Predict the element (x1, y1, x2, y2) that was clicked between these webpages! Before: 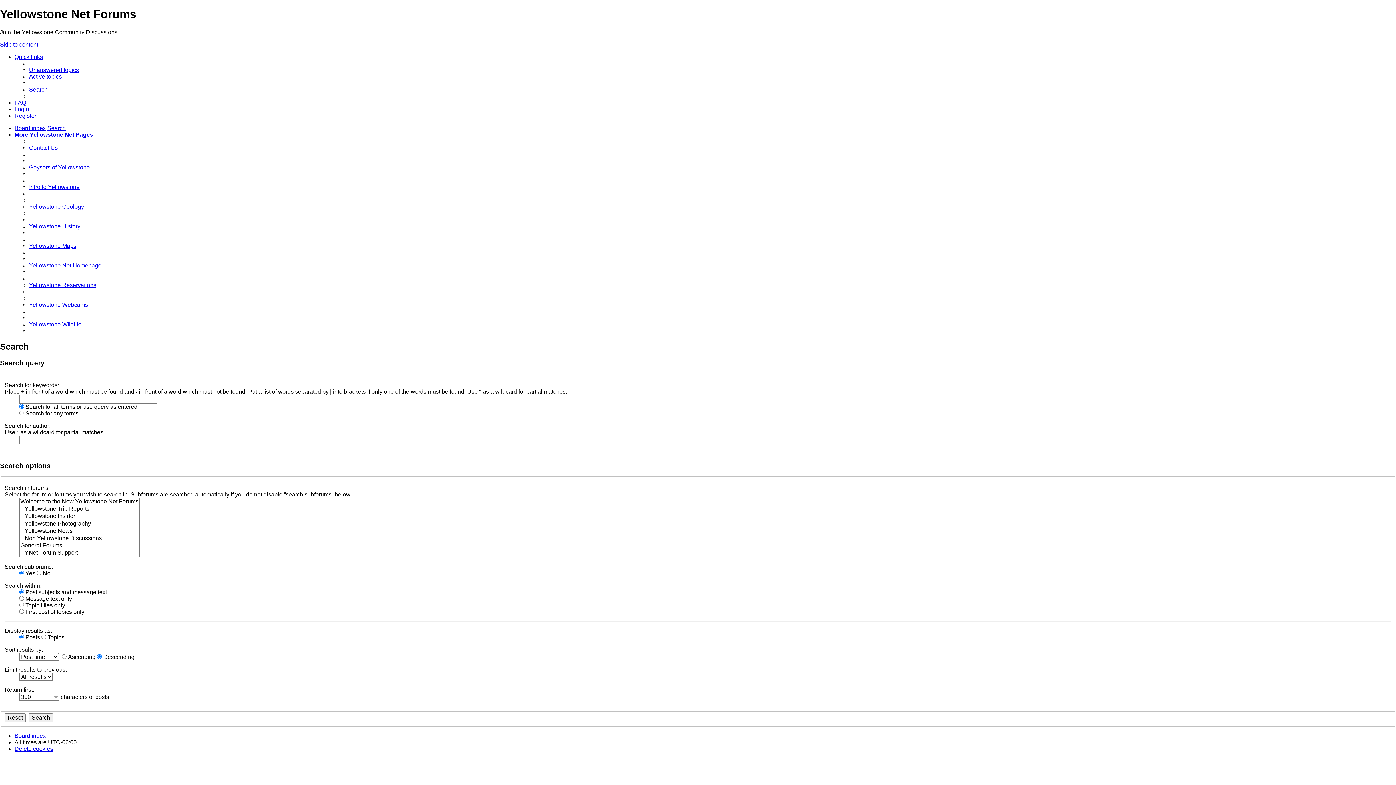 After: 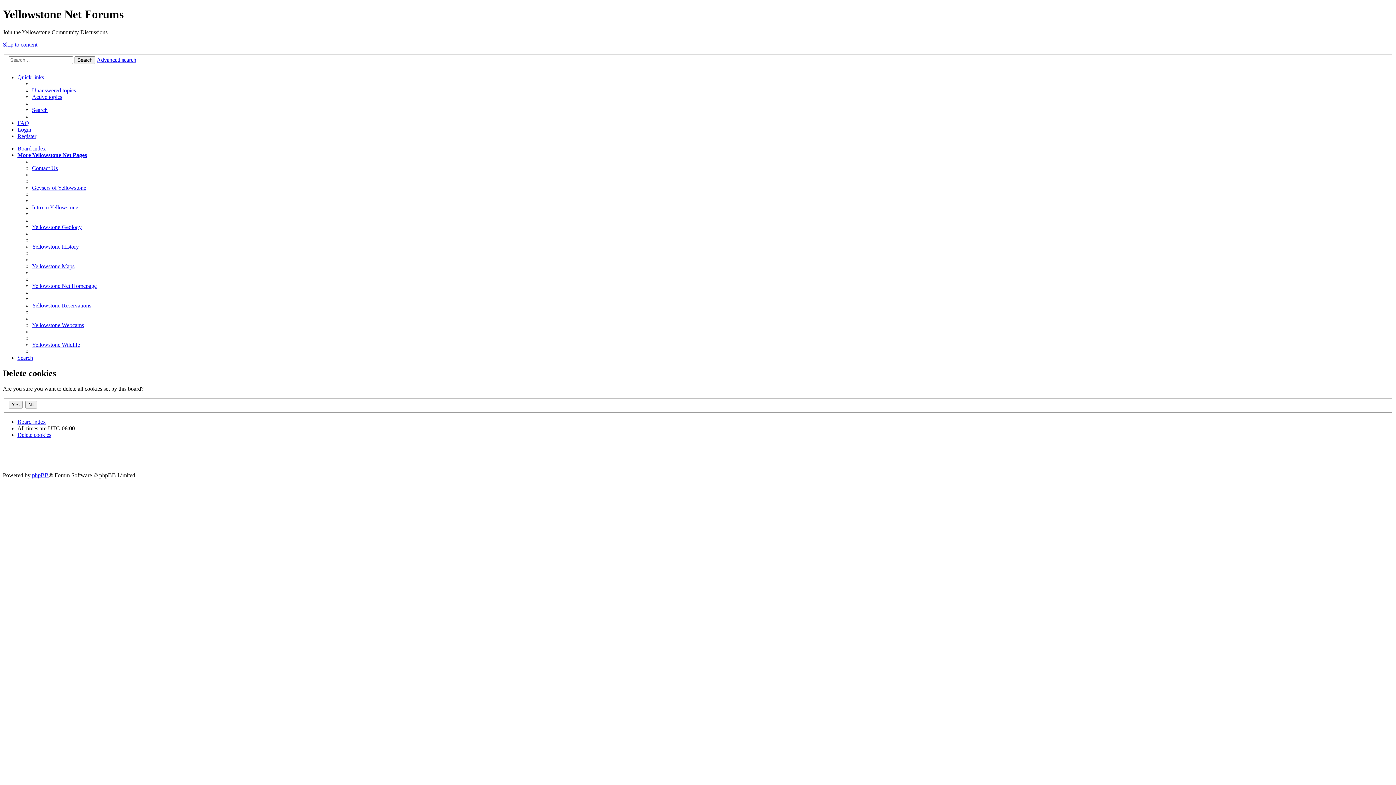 Action: bbox: (14, 746, 53, 752) label: Delete cookies